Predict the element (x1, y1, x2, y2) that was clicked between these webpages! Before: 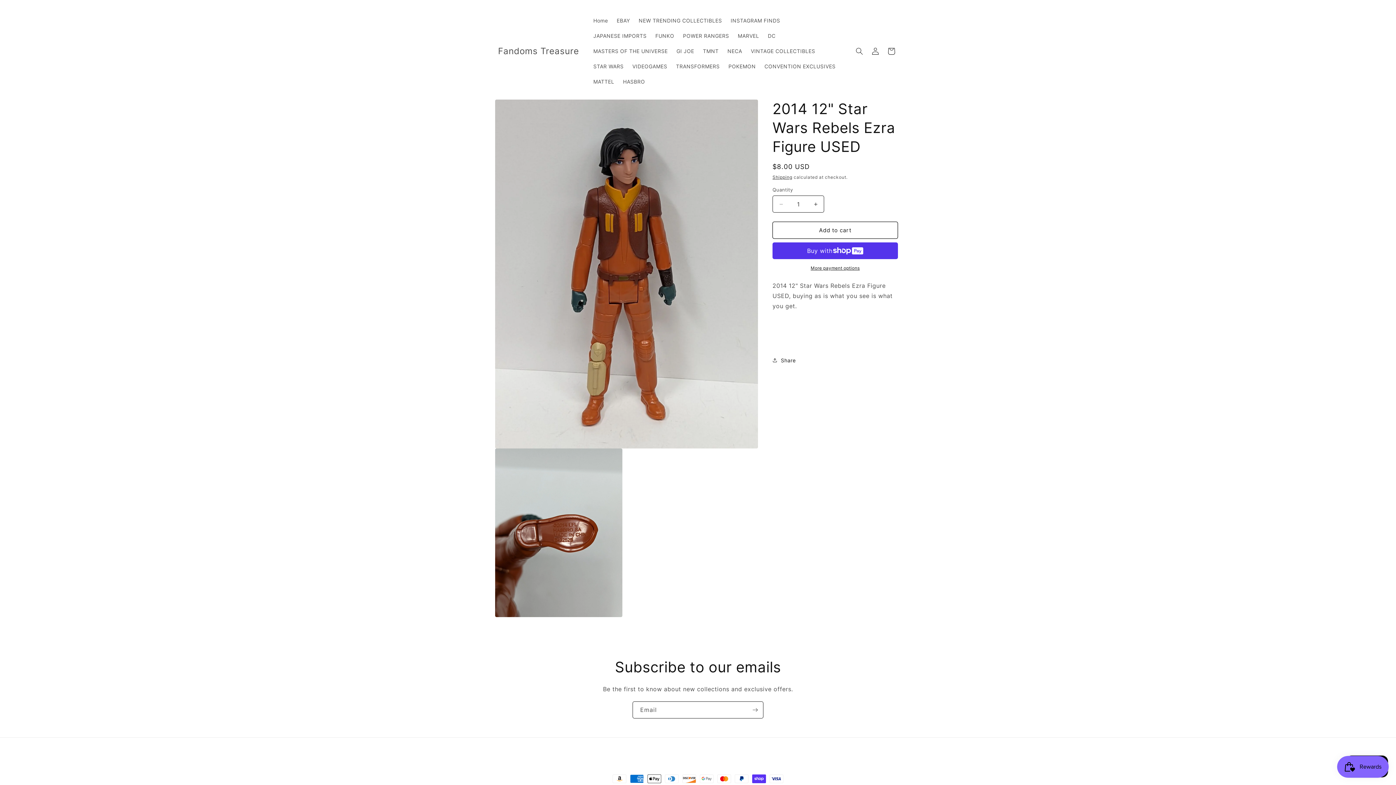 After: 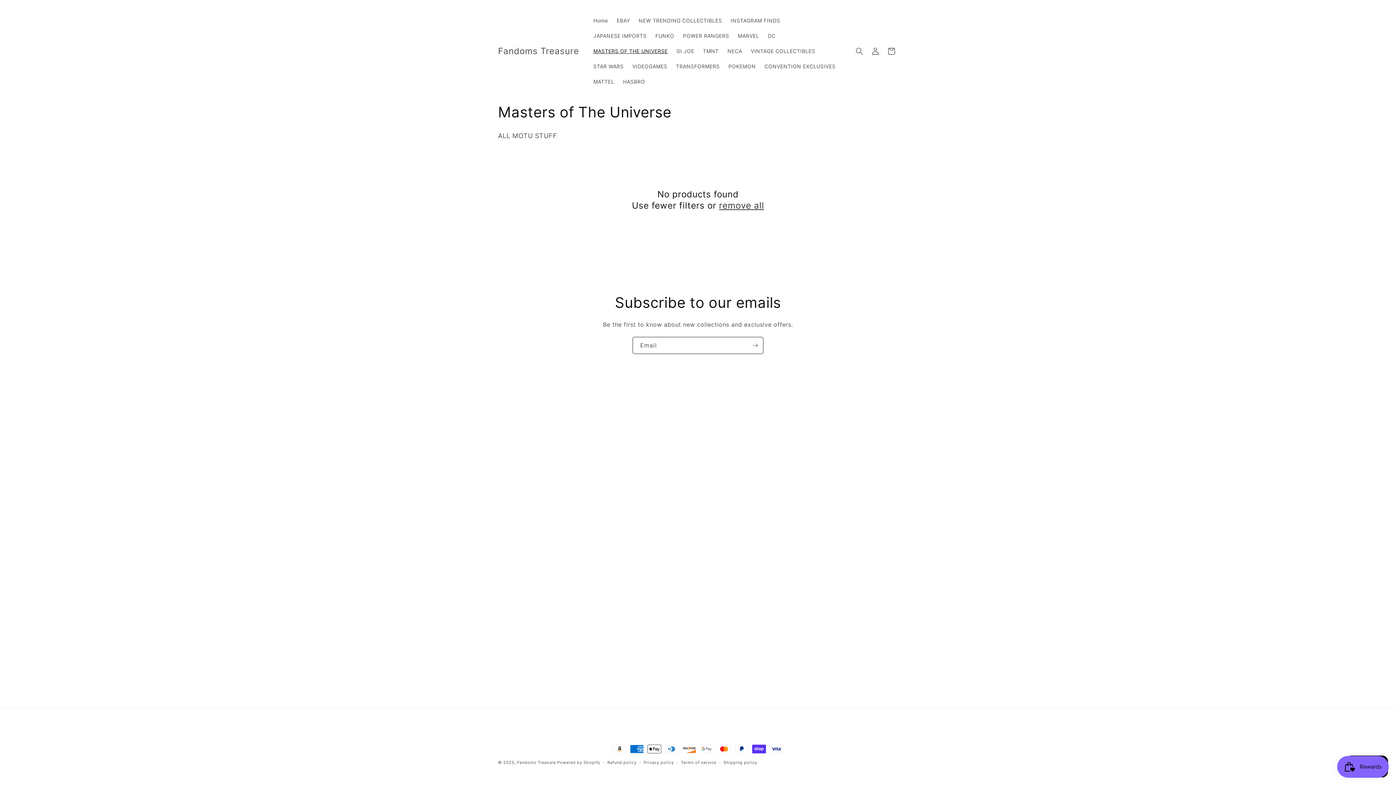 Action: bbox: (589, 43, 672, 58) label: MASTERS OF THE UNIVERSE